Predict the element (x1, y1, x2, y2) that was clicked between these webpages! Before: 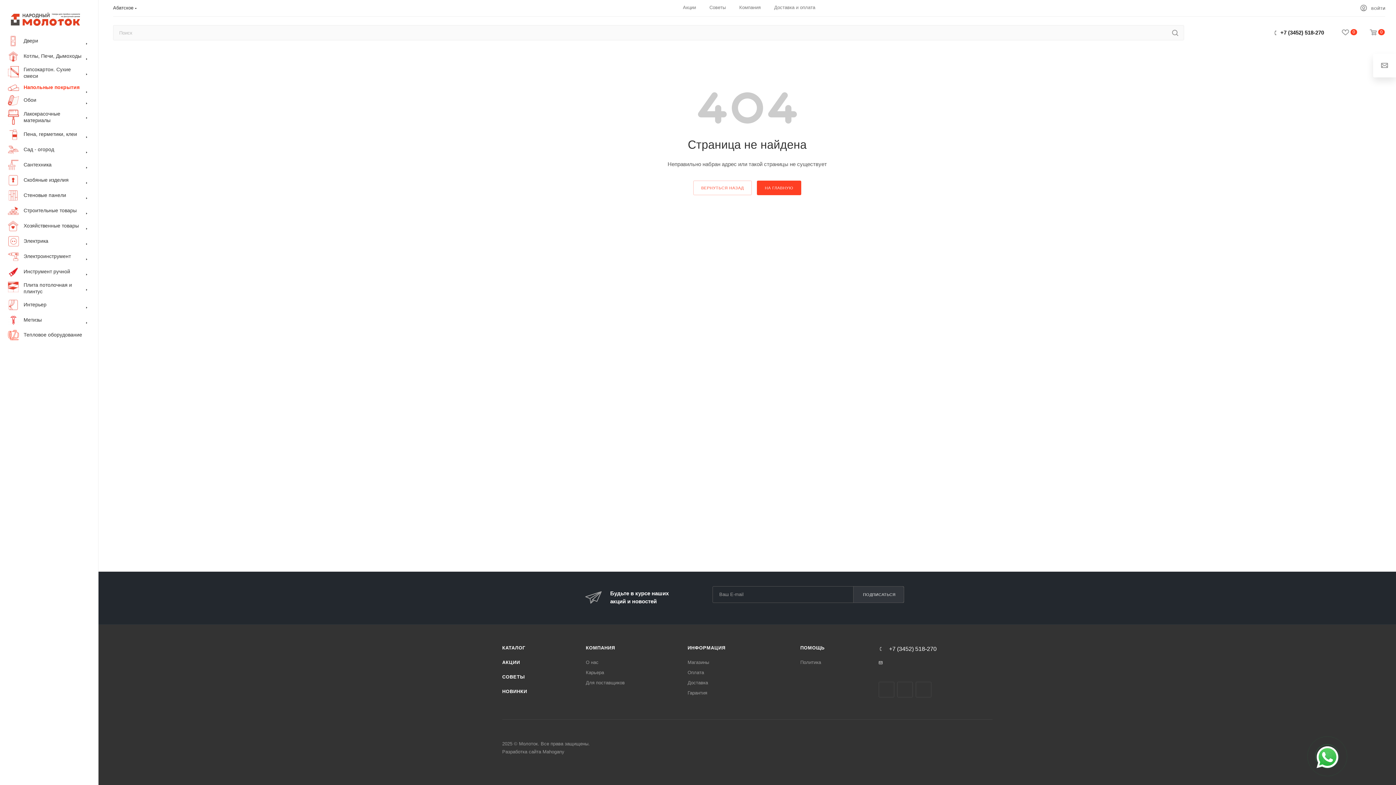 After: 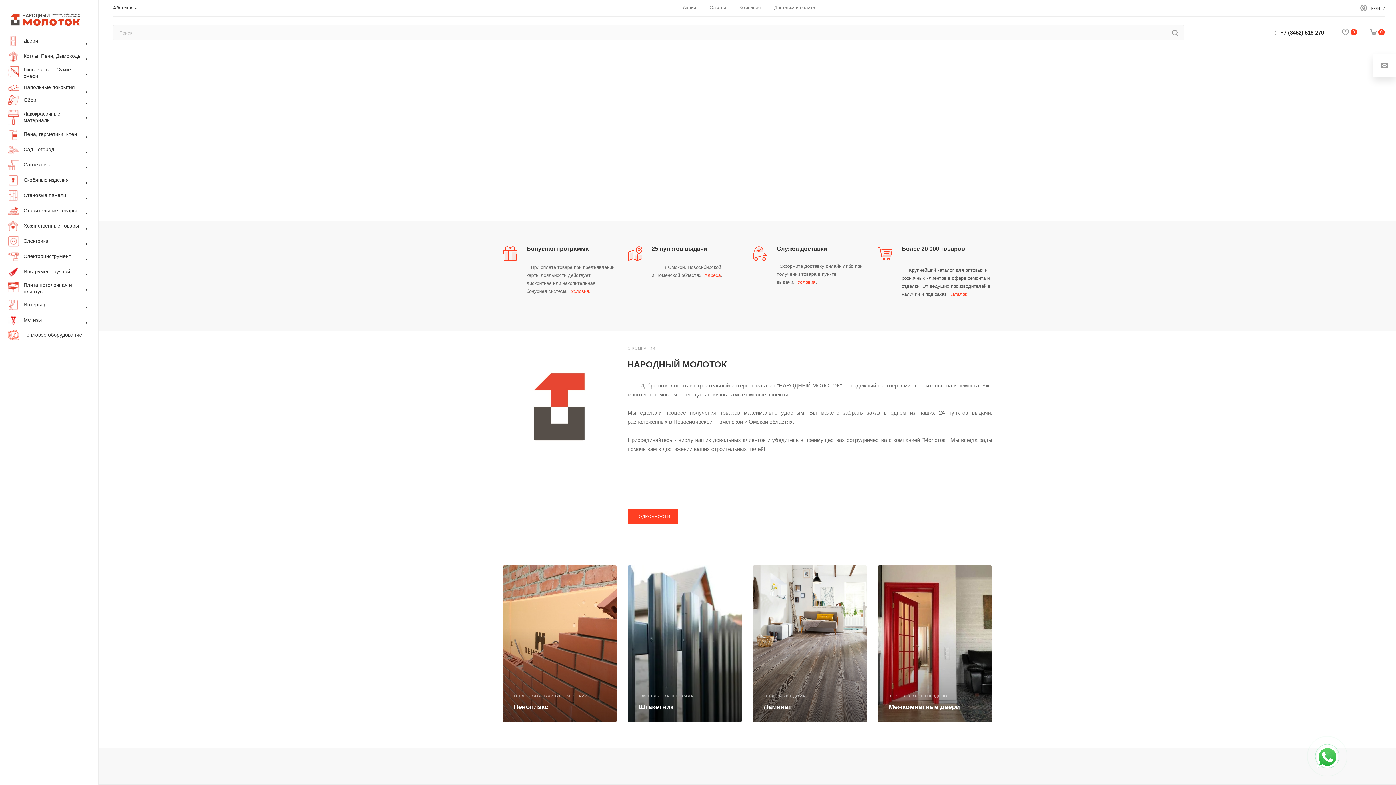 Action: bbox: (10, 15, 80, 21)